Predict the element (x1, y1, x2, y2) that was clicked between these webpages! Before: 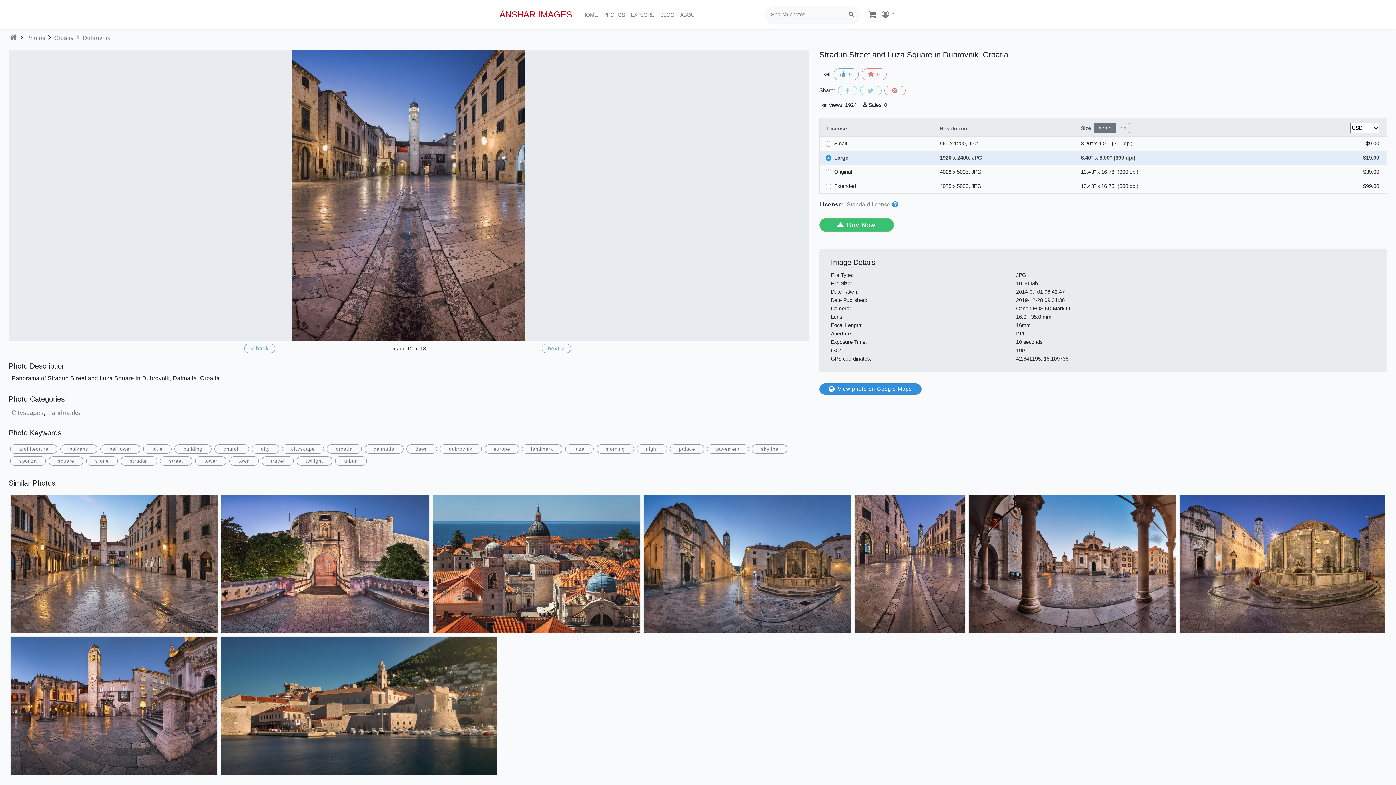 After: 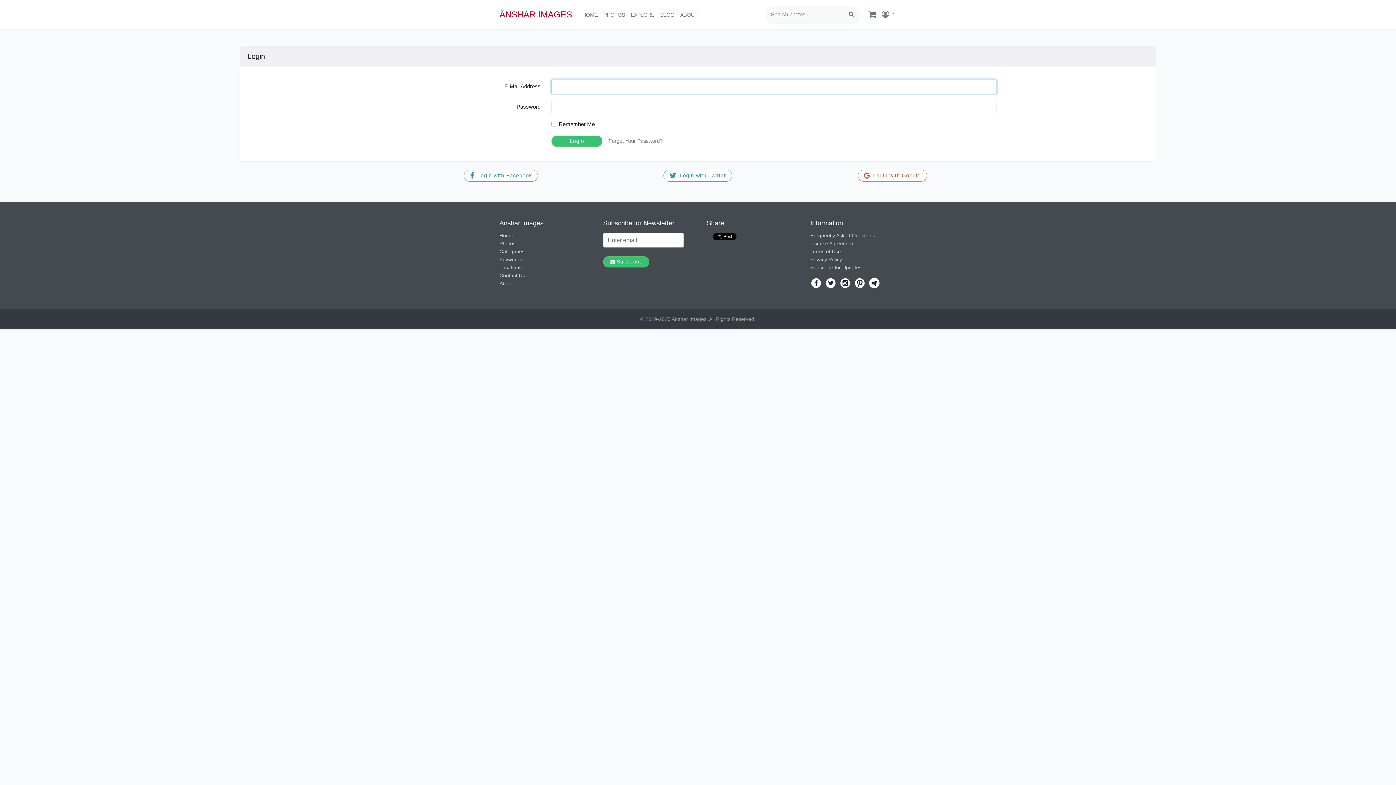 Action: label: 0 bbox: (861, 68, 886, 80)